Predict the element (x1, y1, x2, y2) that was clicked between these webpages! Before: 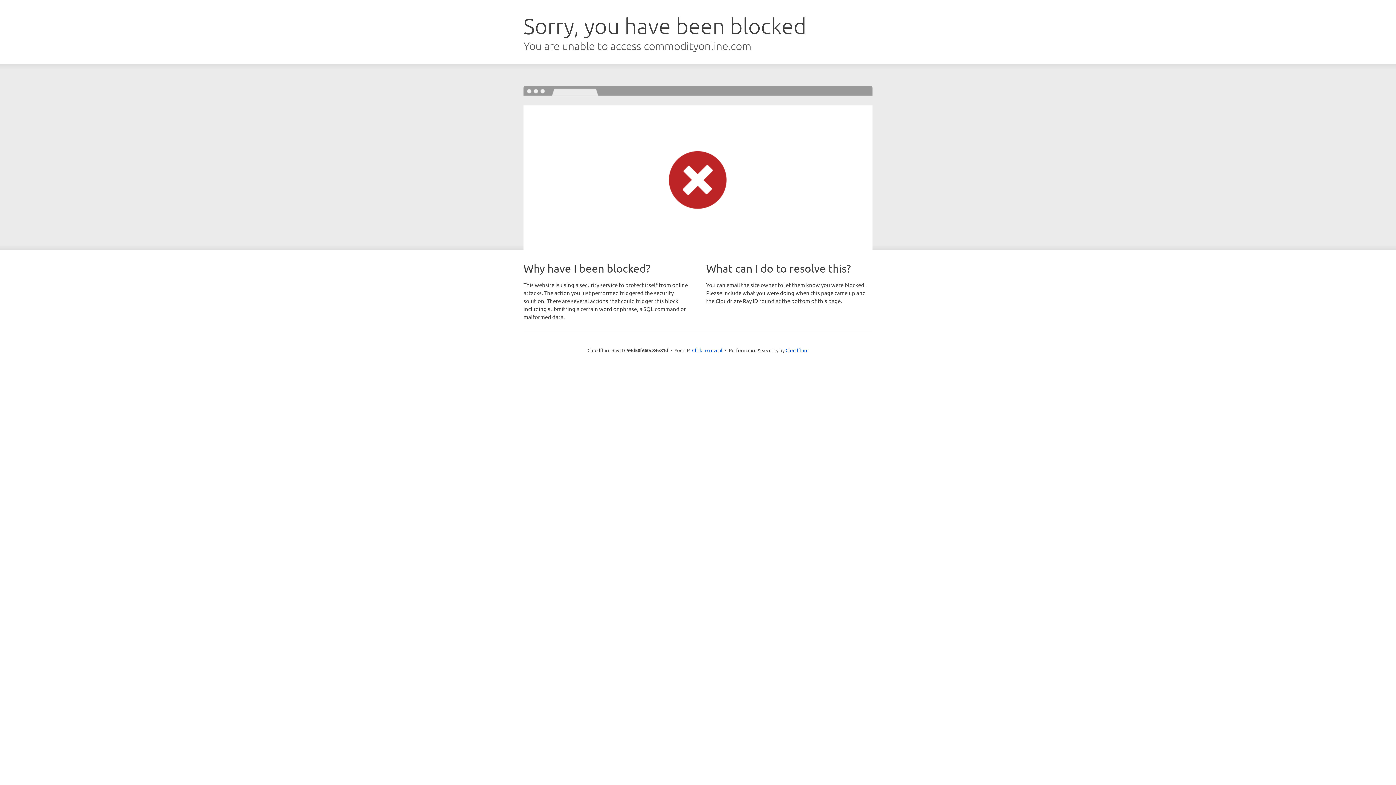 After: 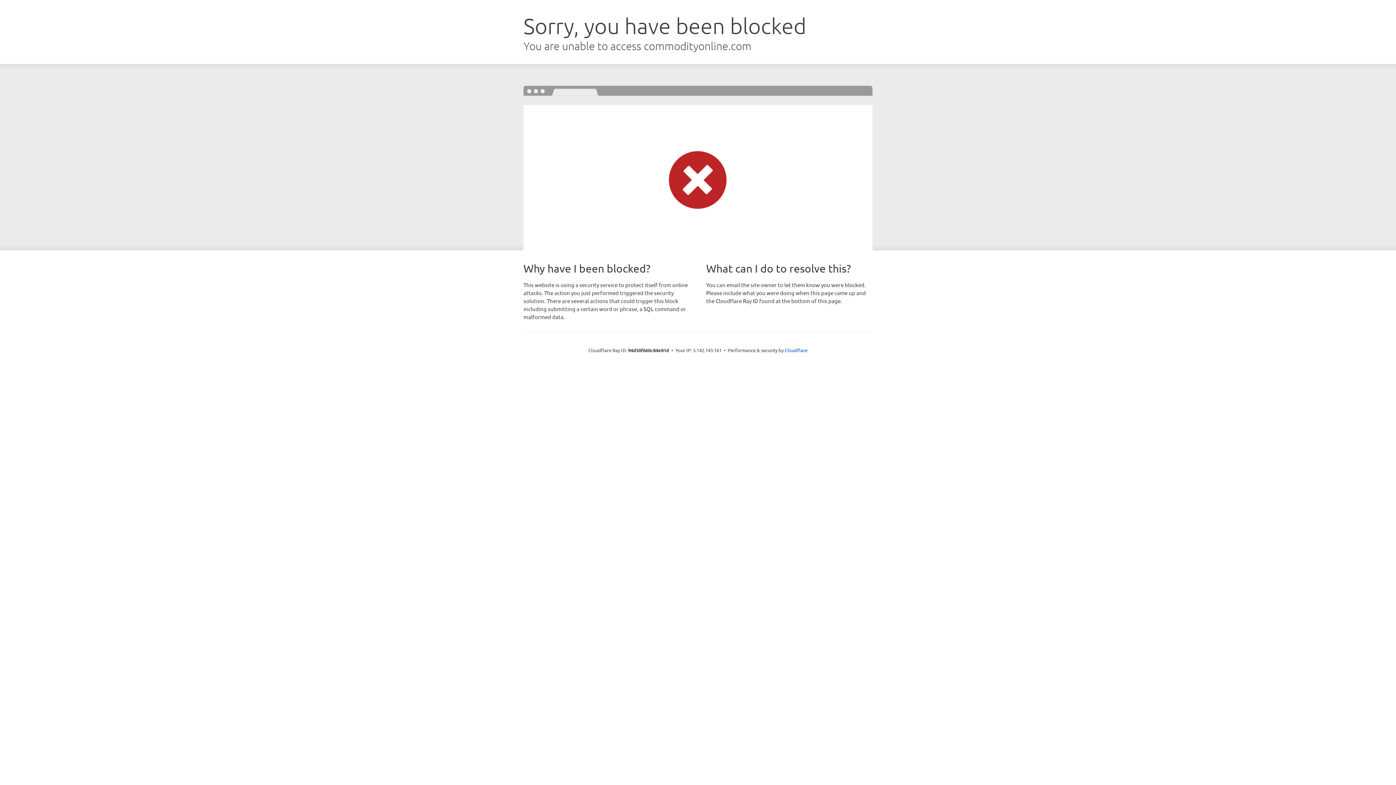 Action: label: Click to reveal bbox: (692, 346, 722, 353)